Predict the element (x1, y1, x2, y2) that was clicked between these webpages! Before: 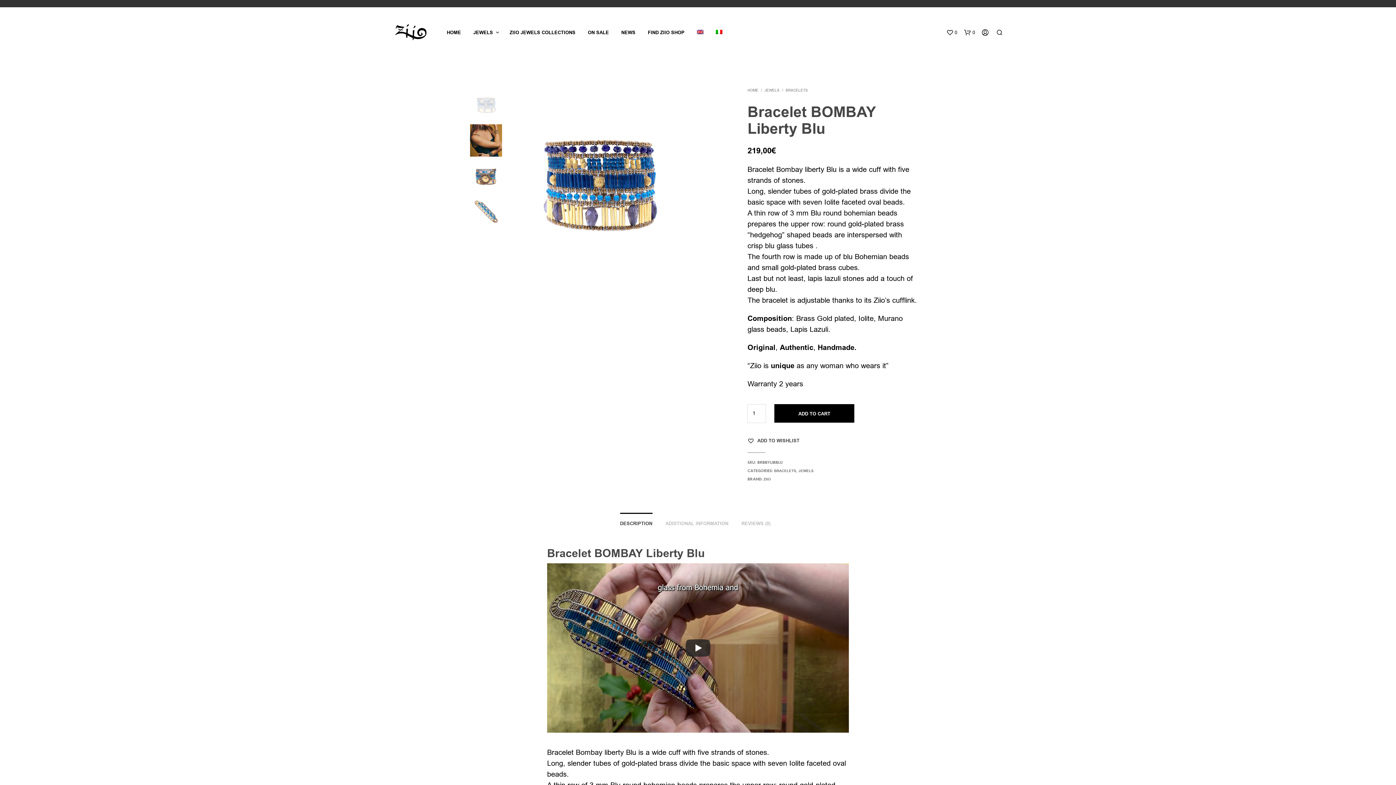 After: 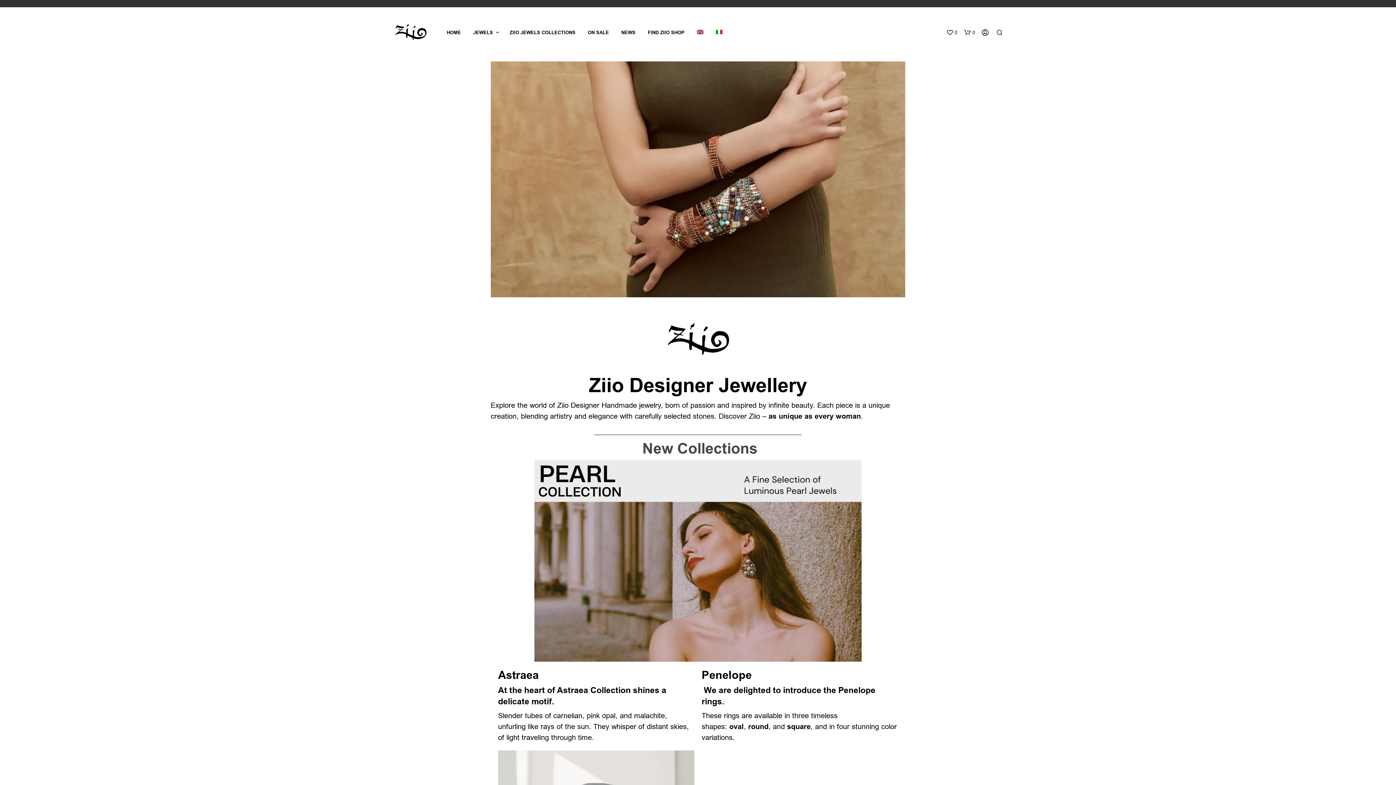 Action: bbox: (441, 29, 466, 36) label: HOME